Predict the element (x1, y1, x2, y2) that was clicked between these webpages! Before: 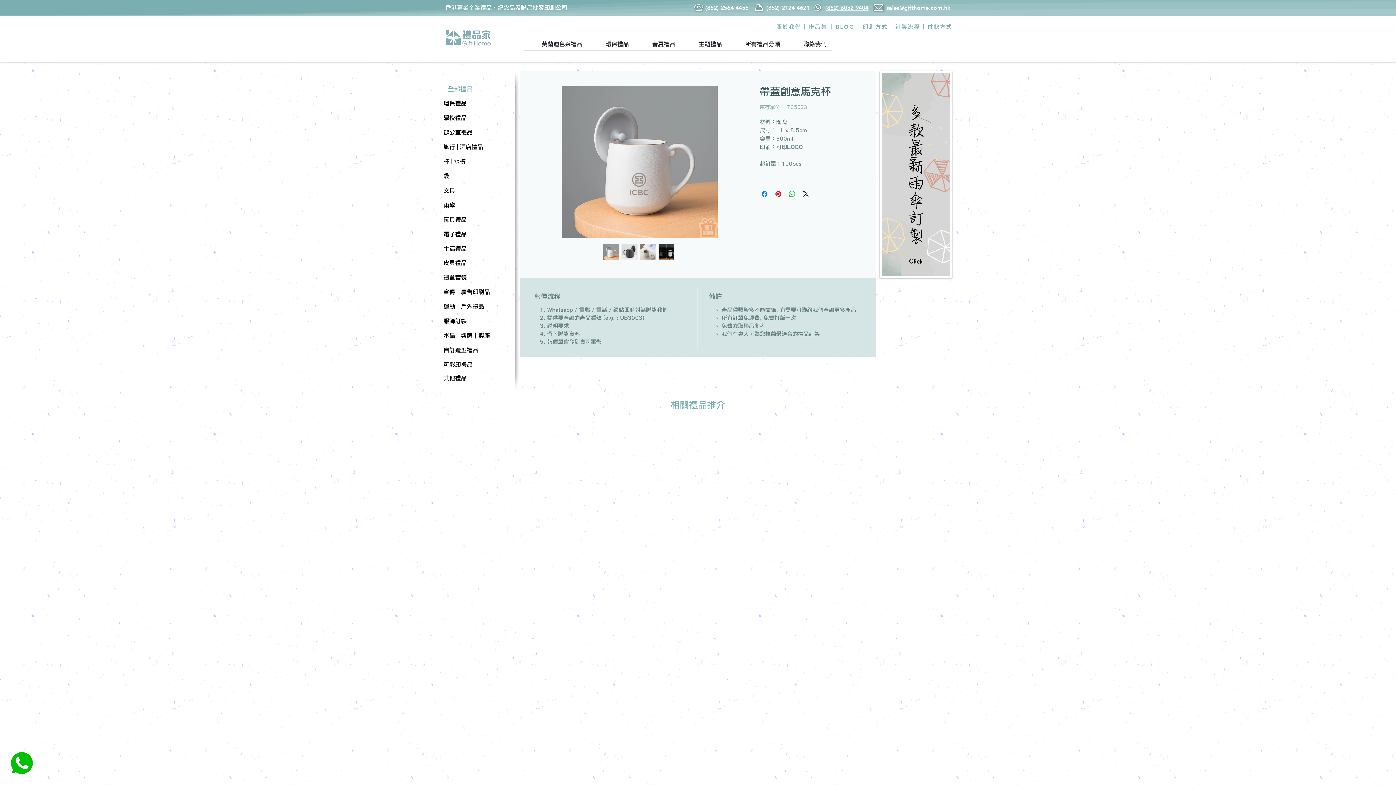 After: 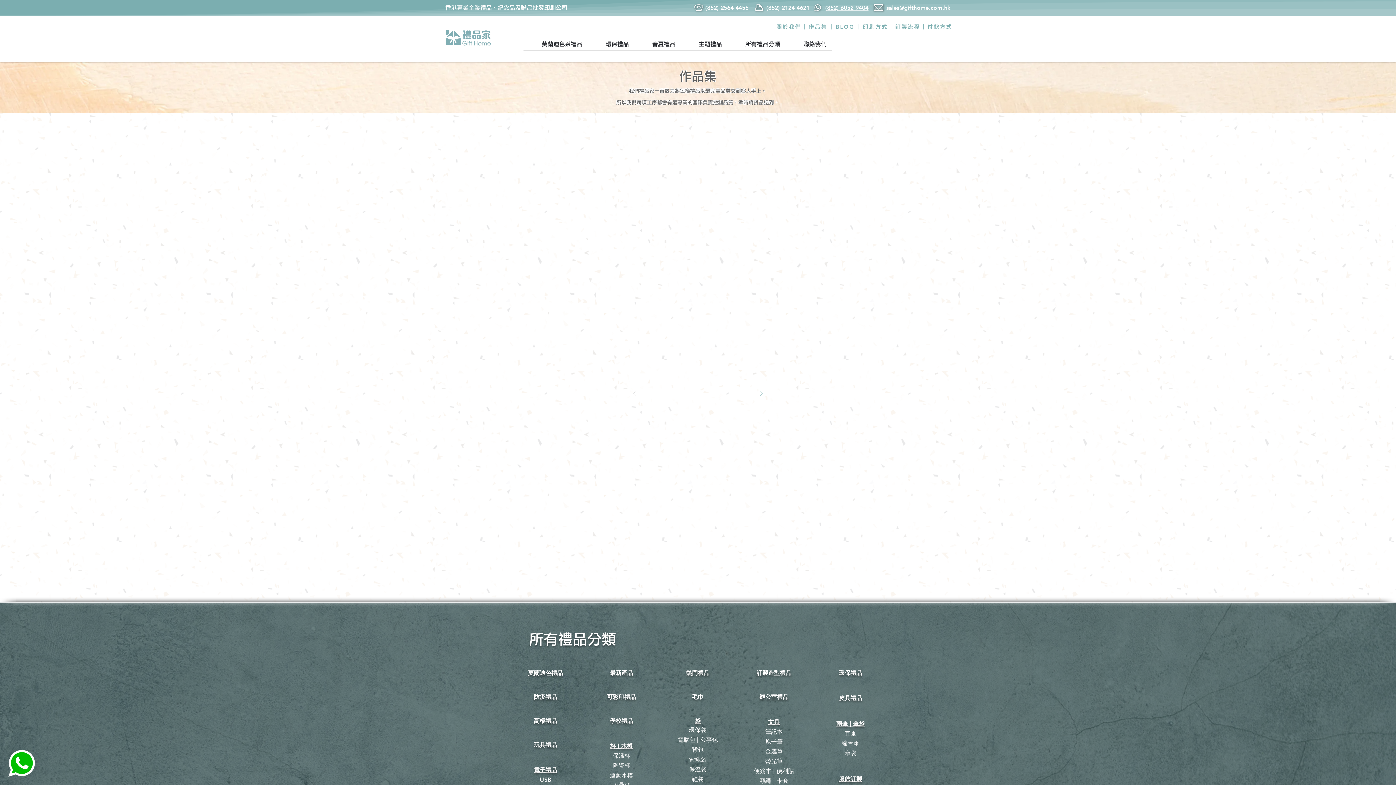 Action: bbox: (806, 24, 808, 29) label:  